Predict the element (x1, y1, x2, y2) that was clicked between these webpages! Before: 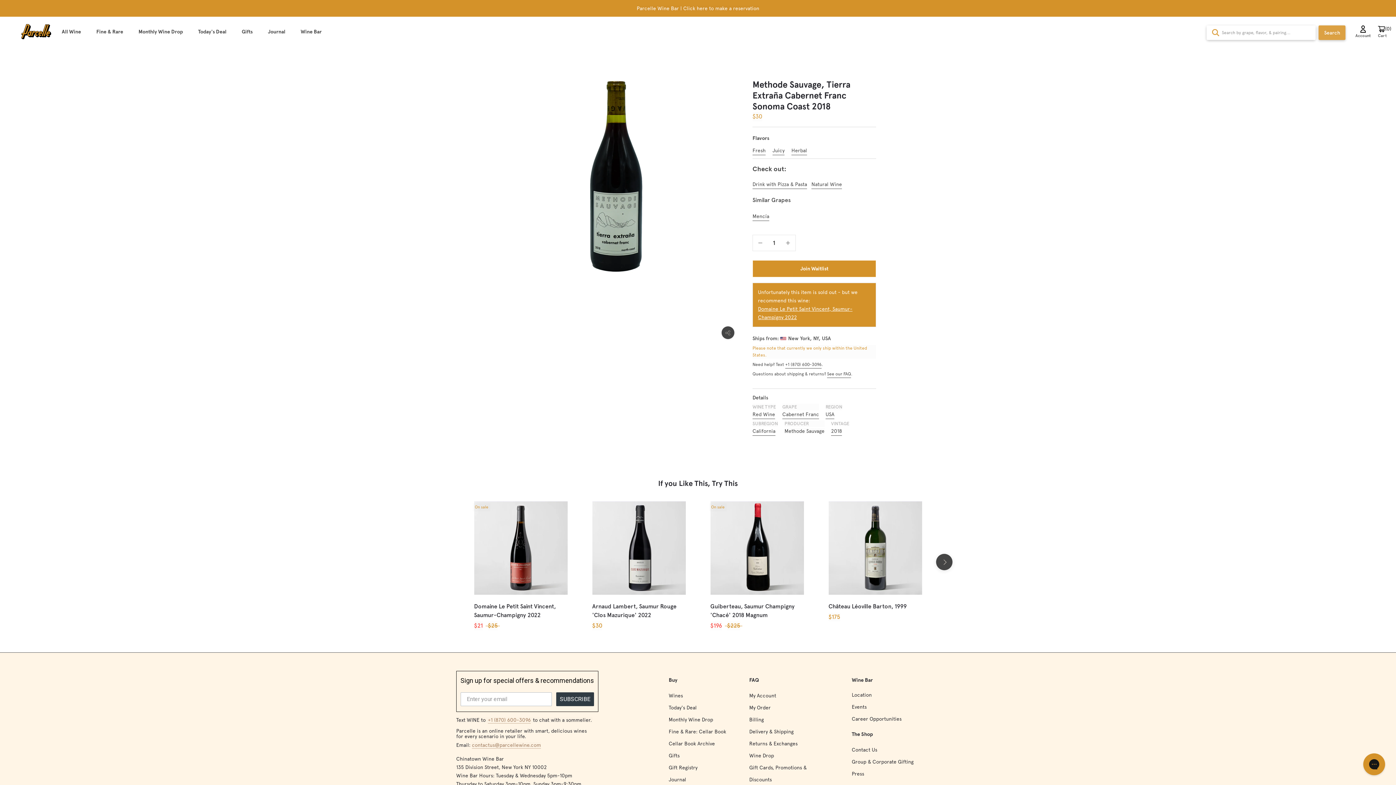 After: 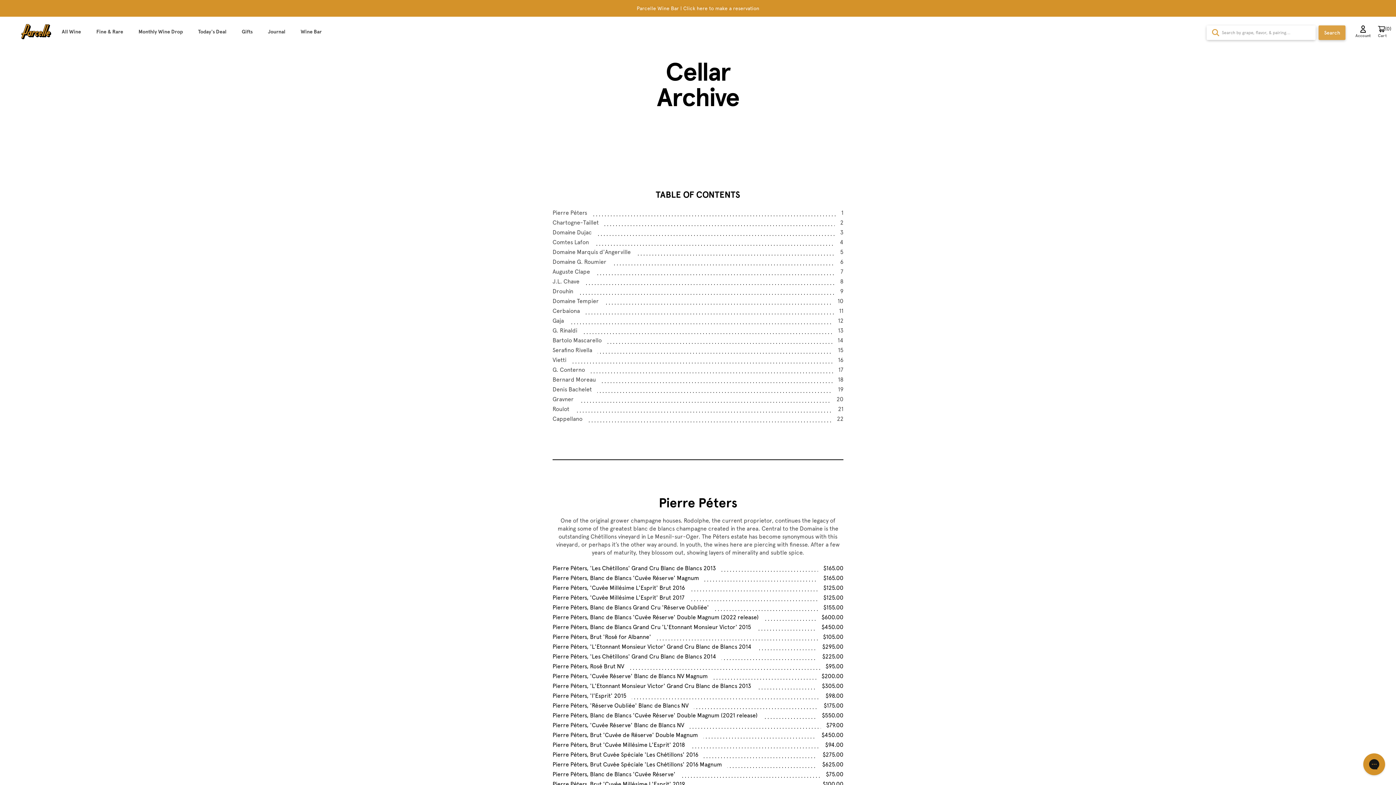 Action: label: Cellar Book Archive bbox: (668, 740, 715, 746)